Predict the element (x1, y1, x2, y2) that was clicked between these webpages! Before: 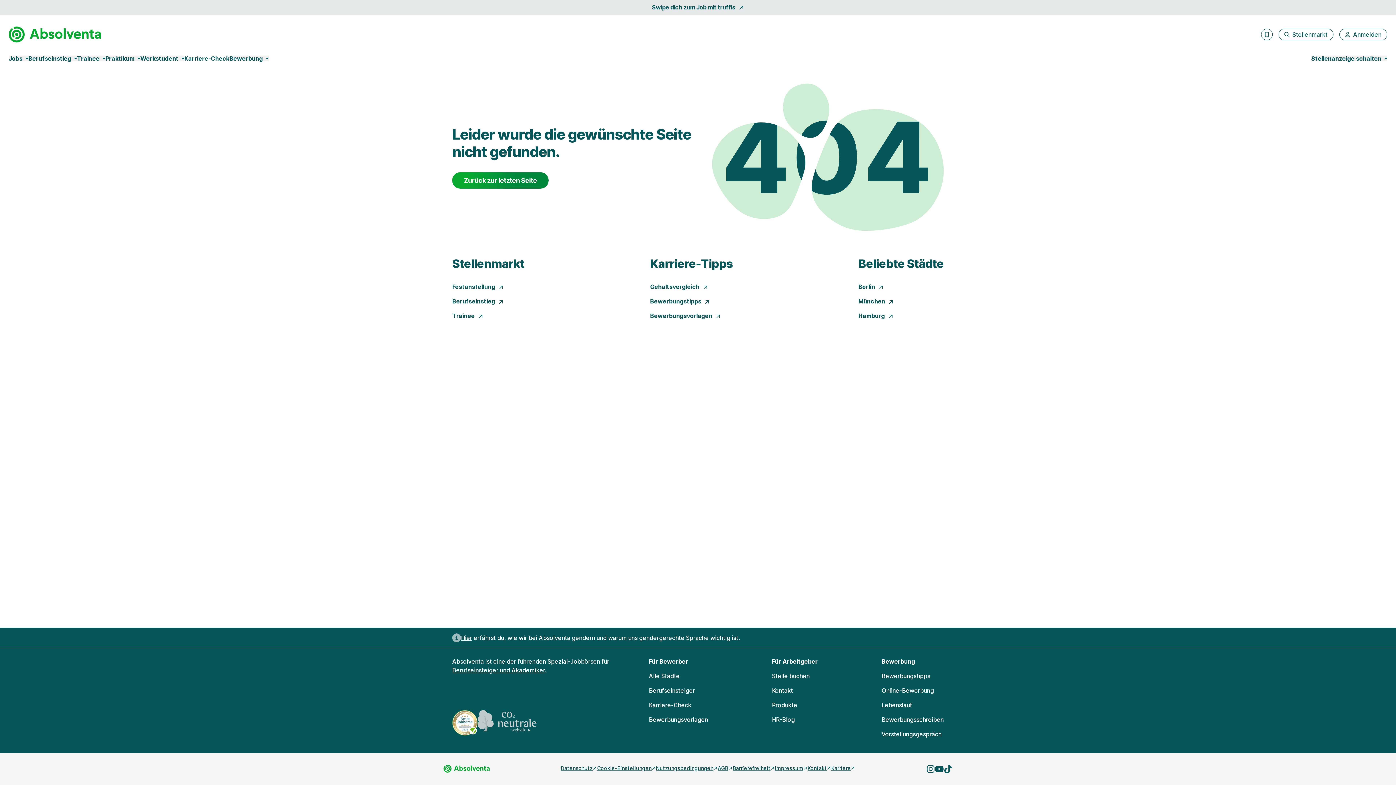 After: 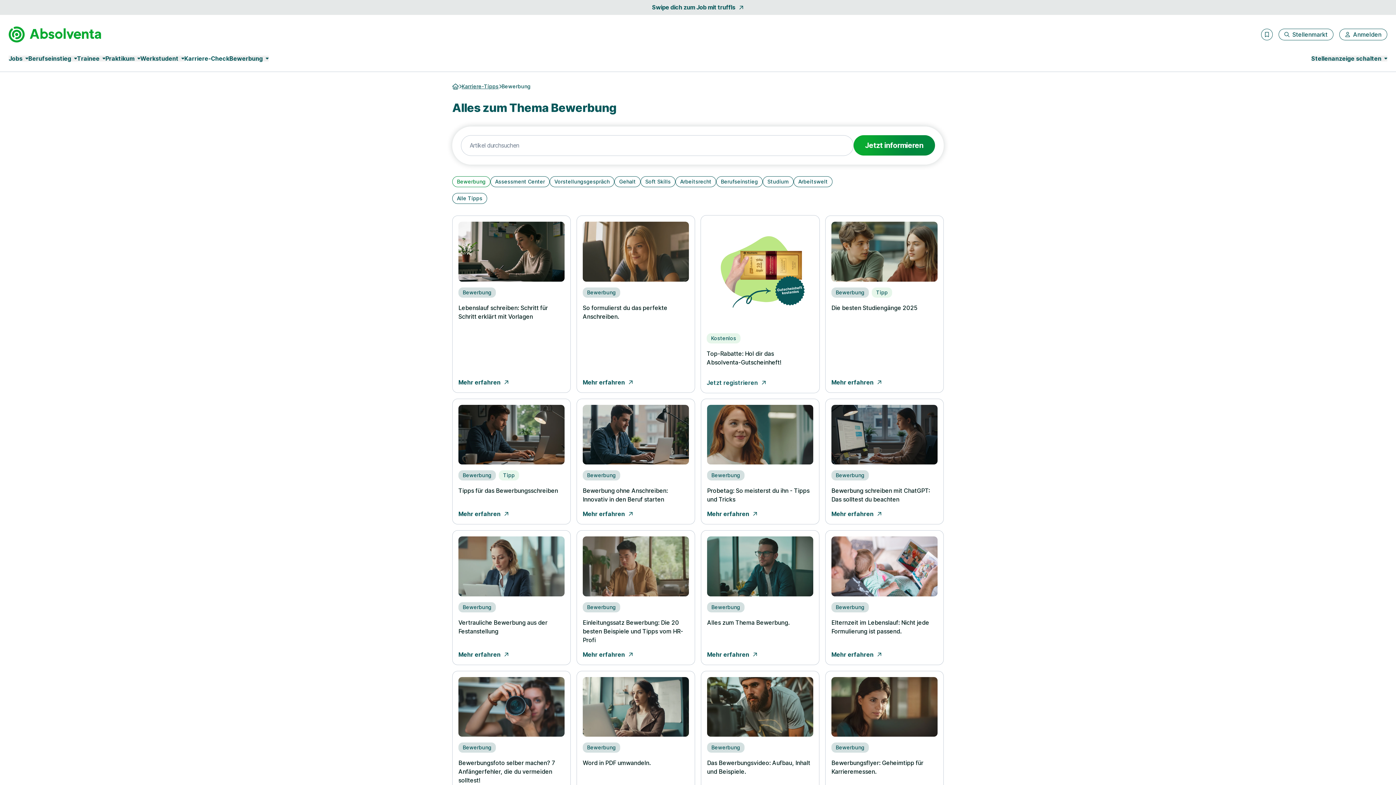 Action: bbox: (881, 672, 930, 680) label: Bewerbungstipps